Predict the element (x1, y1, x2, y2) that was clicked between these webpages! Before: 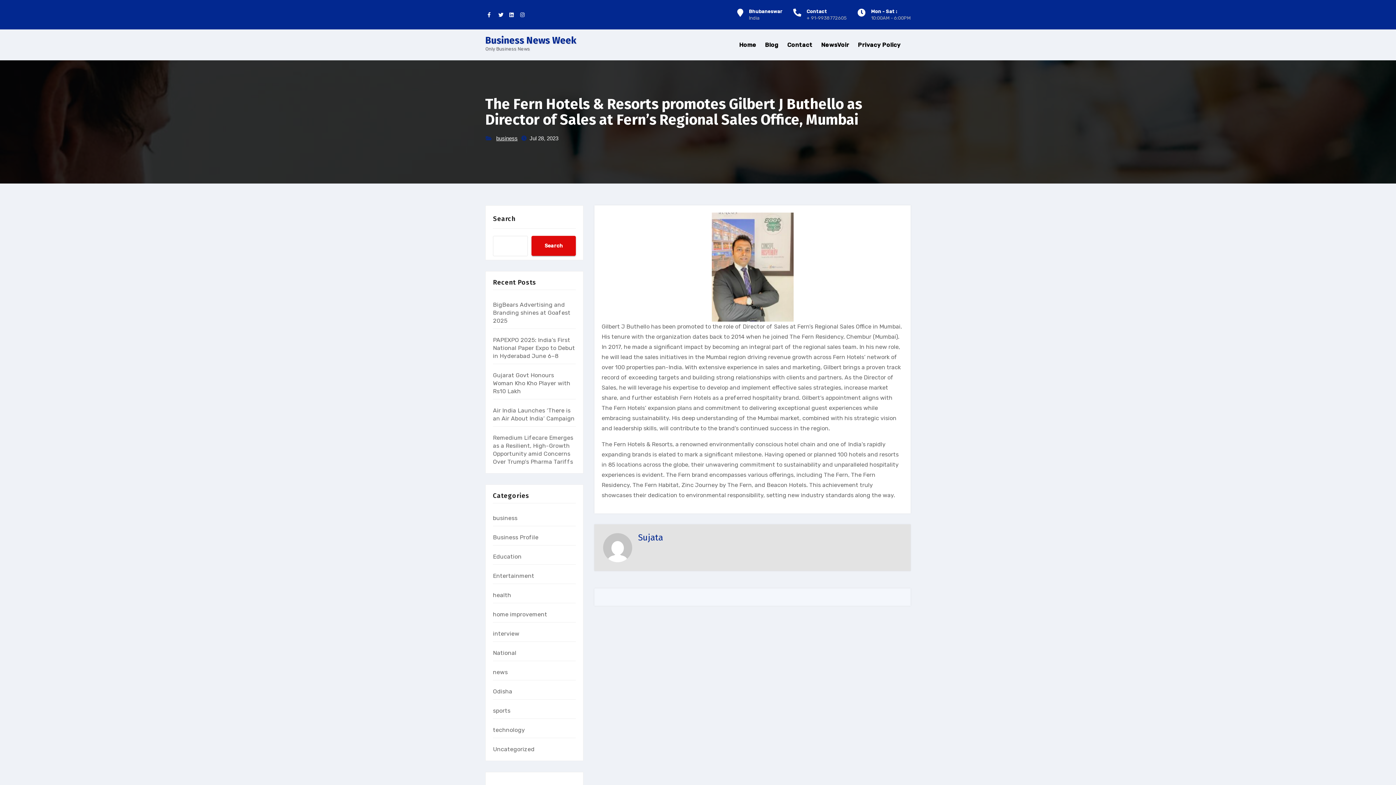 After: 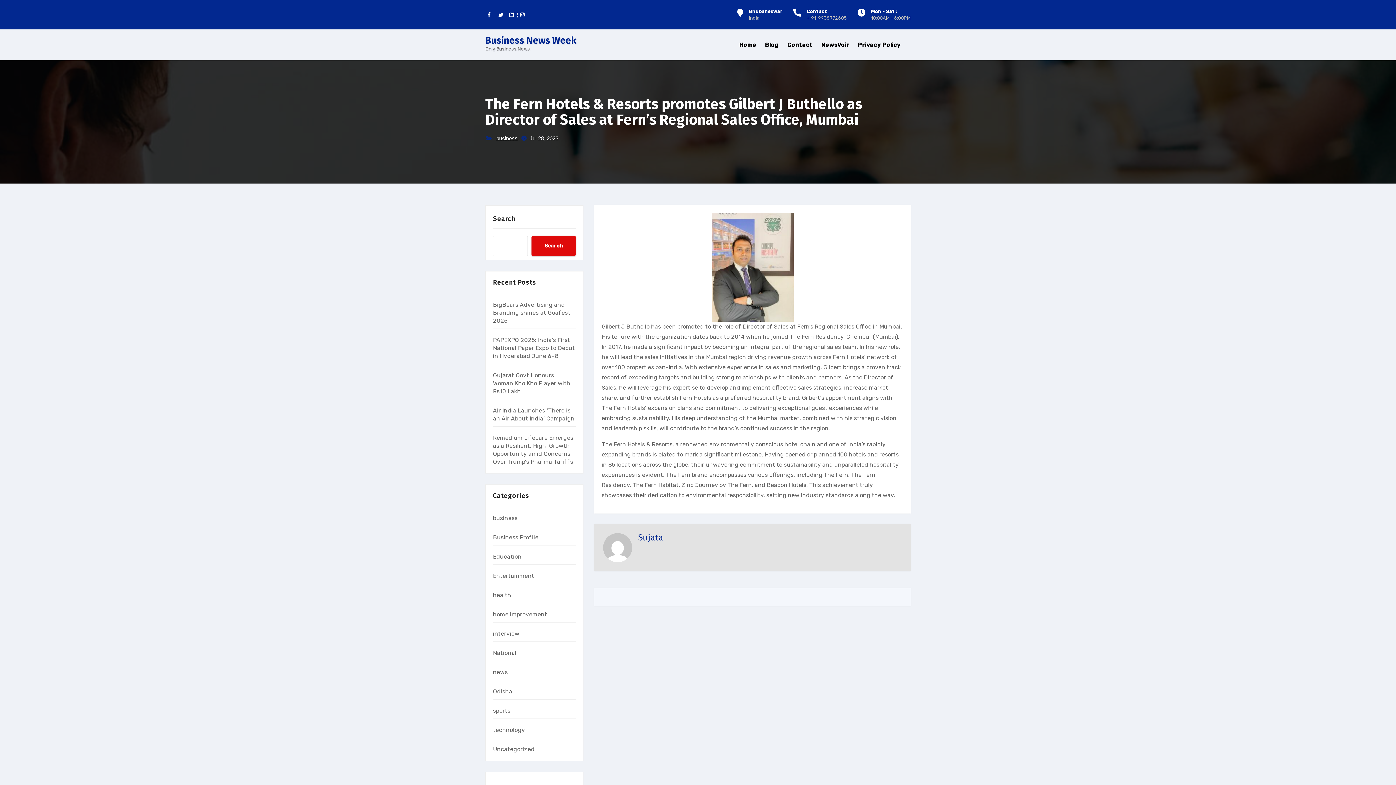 Action: bbox: (509, 12, 517, 17)